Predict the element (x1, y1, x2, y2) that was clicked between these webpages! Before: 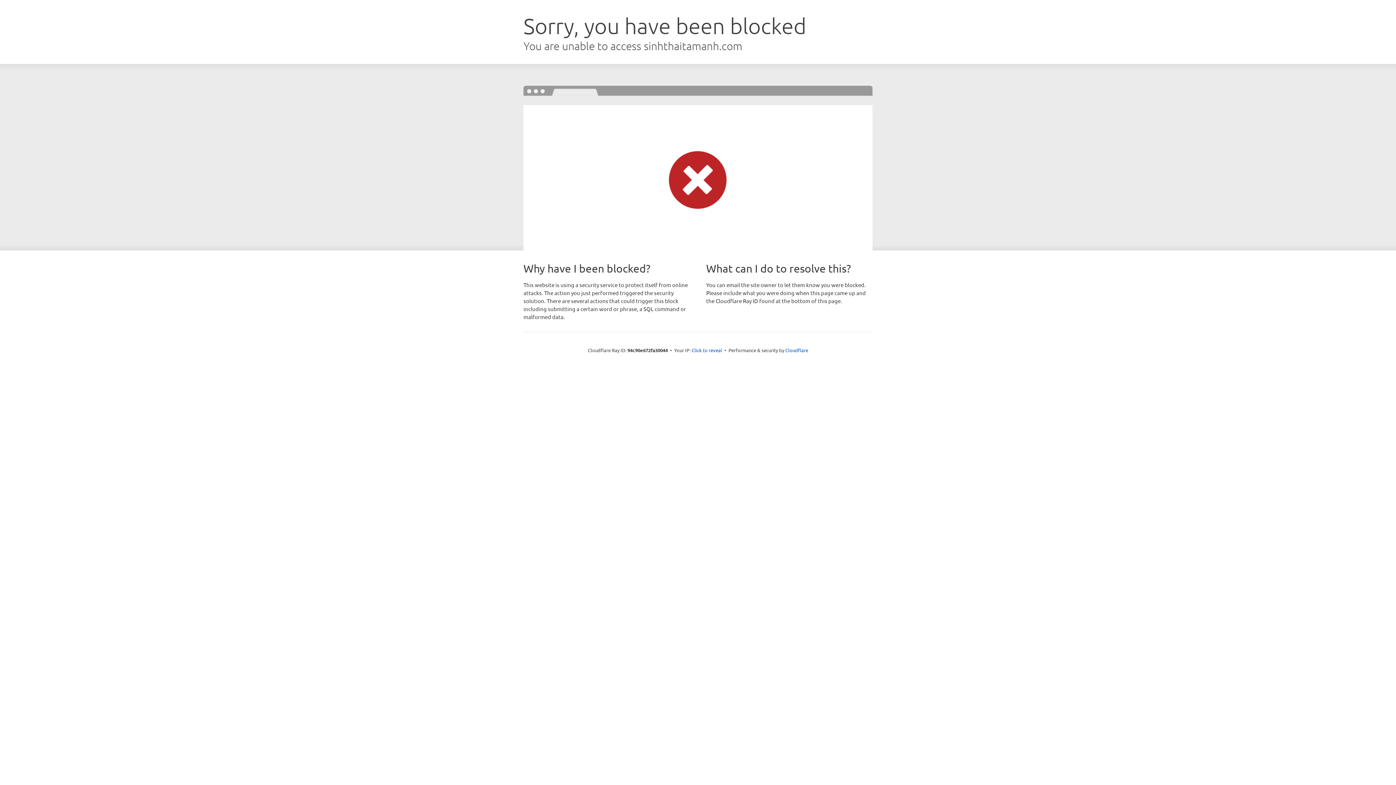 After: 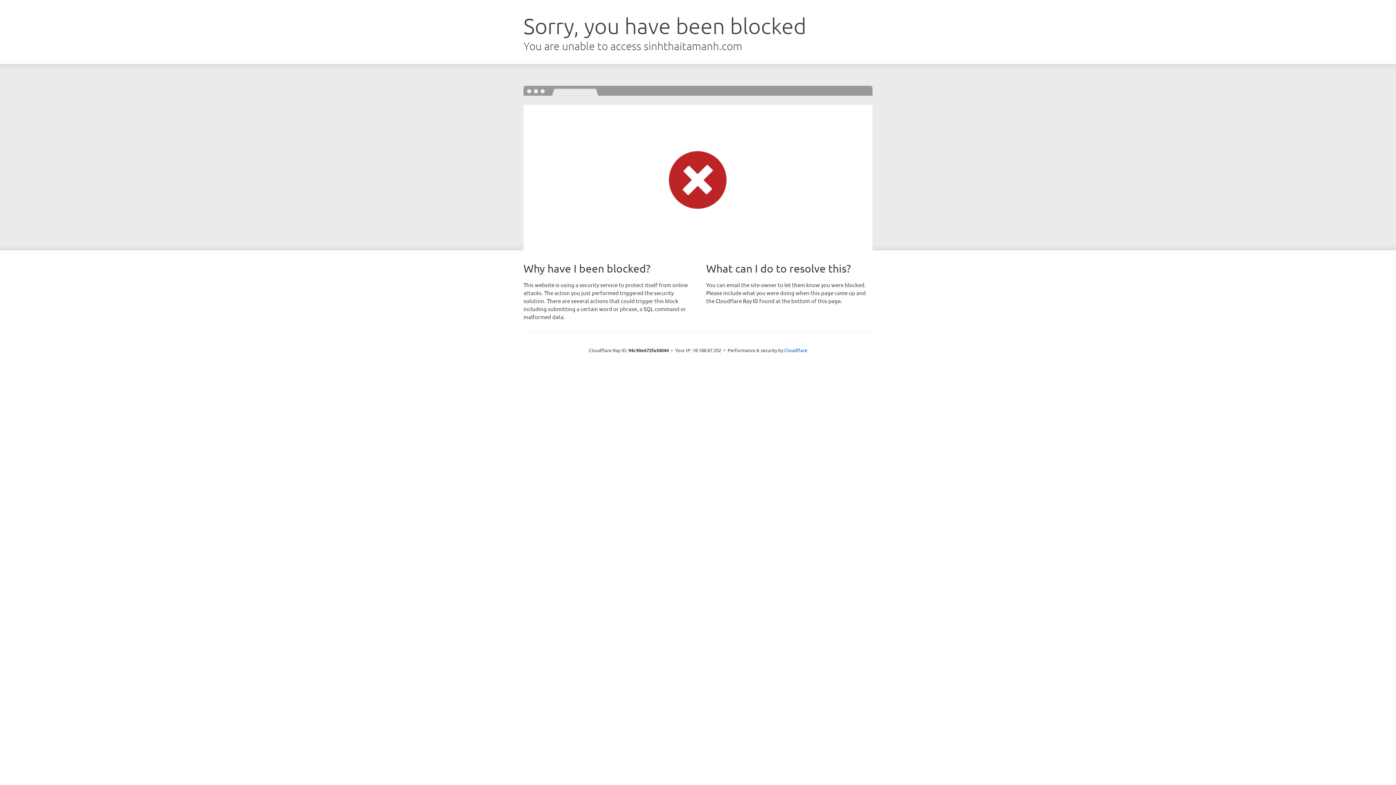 Action: bbox: (691, 346, 722, 353) label: Click to reveal